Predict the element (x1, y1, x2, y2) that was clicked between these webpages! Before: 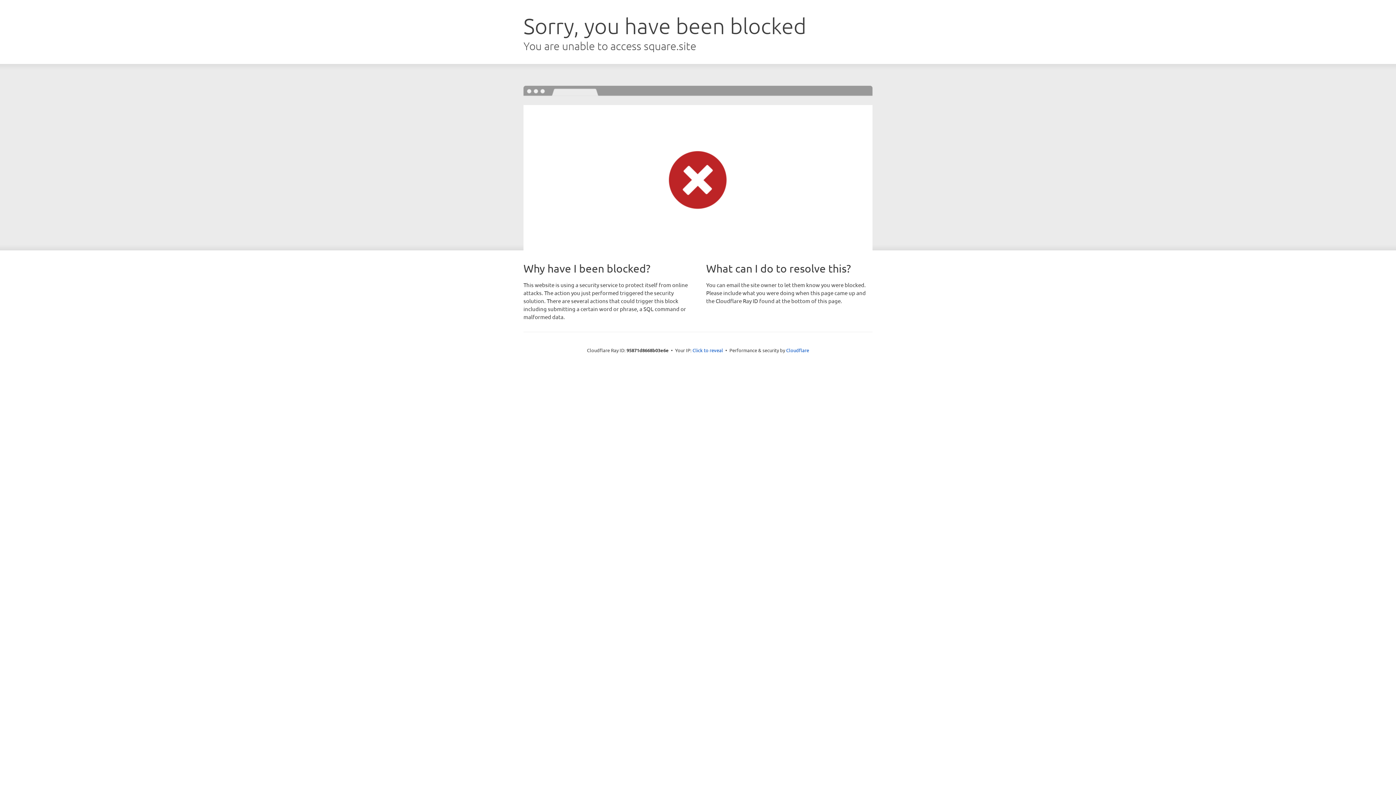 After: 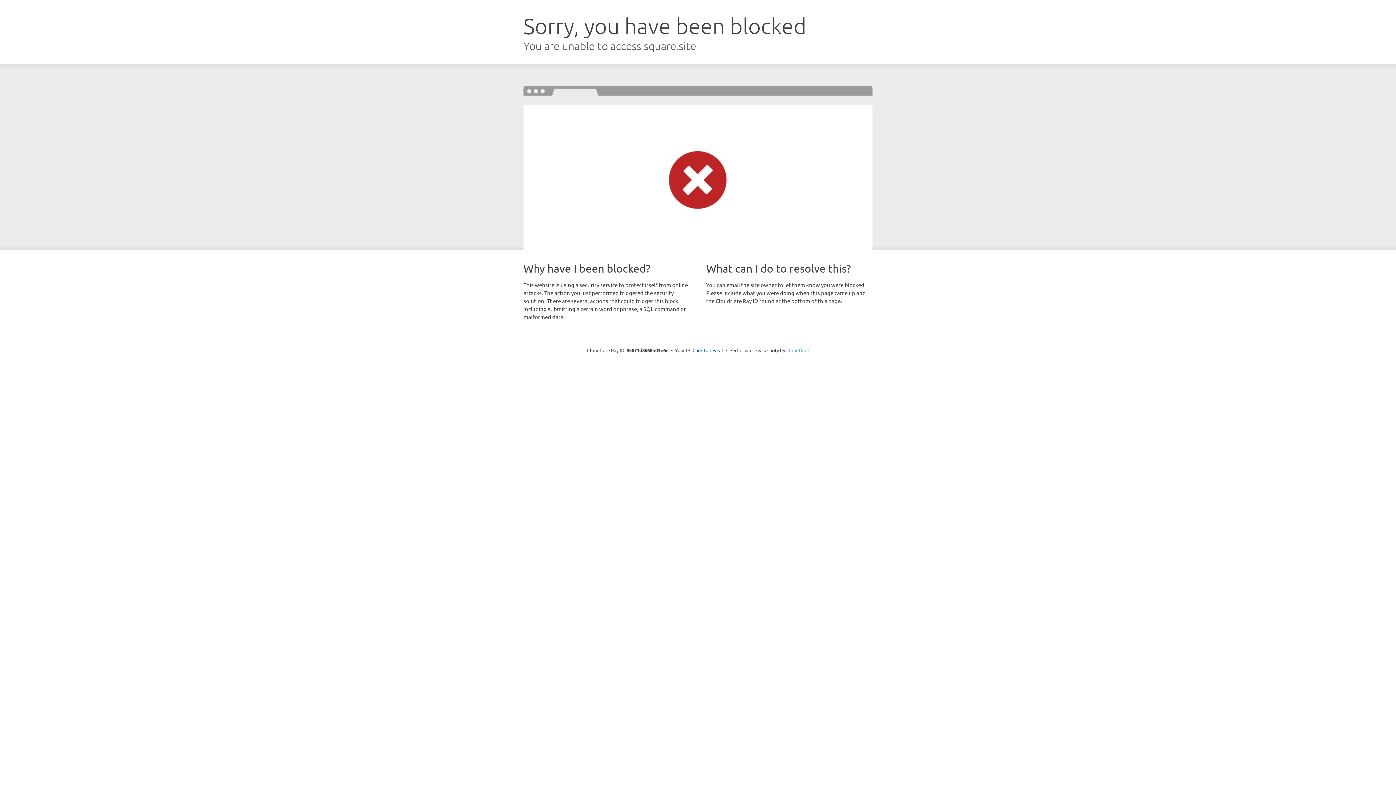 Action: bbox: (786, 347, 809, 353) label: Cloudflare